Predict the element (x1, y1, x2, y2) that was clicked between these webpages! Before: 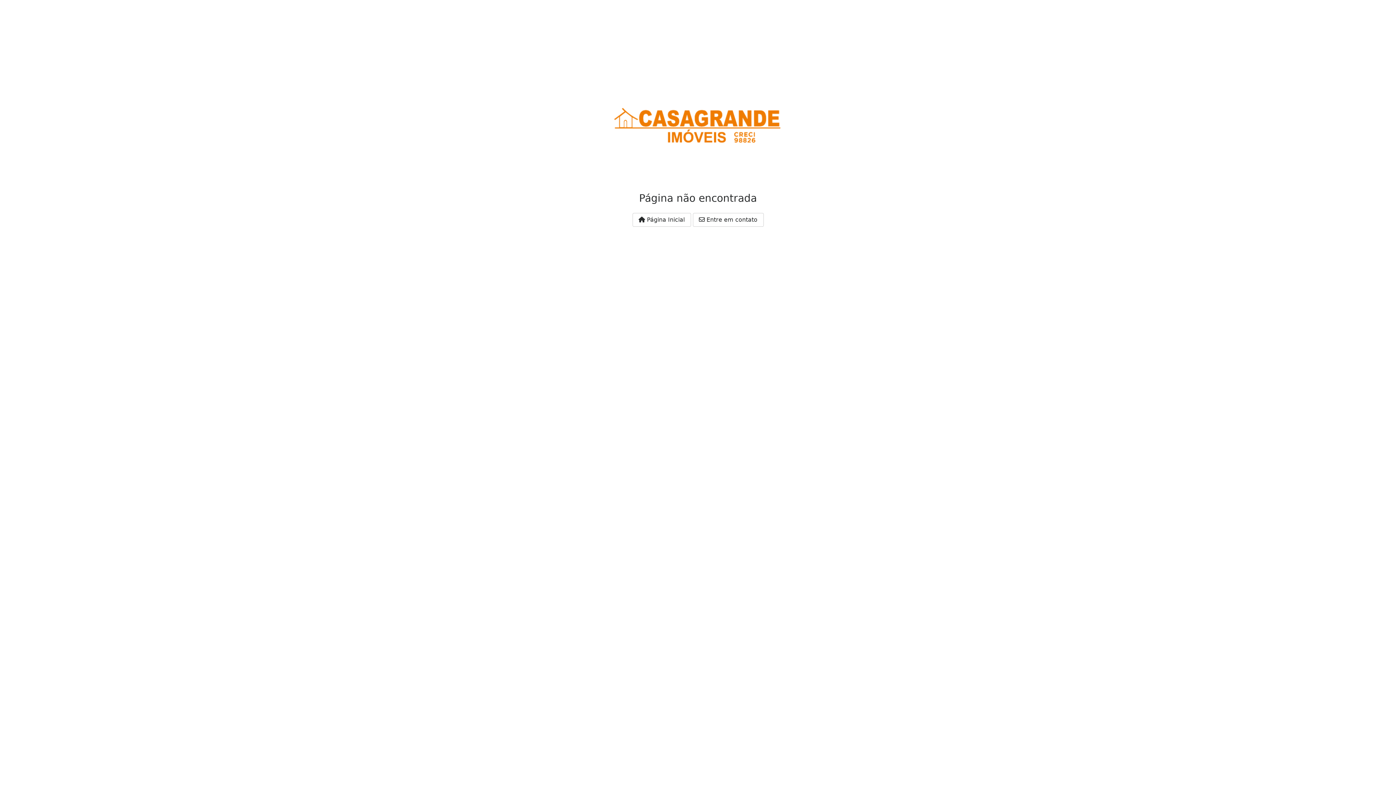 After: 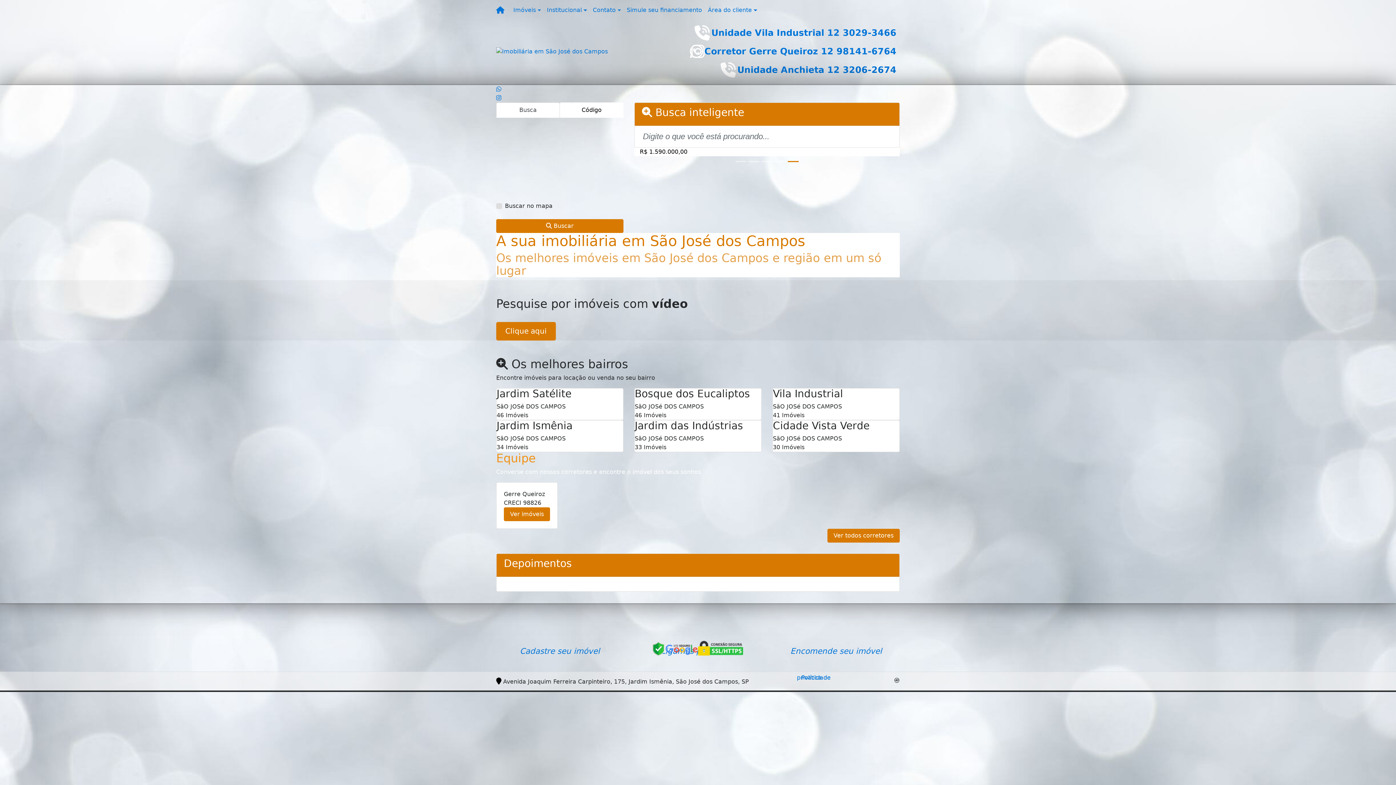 Action: bbox: (632, 213, 691, 226) label:  Página Inicial